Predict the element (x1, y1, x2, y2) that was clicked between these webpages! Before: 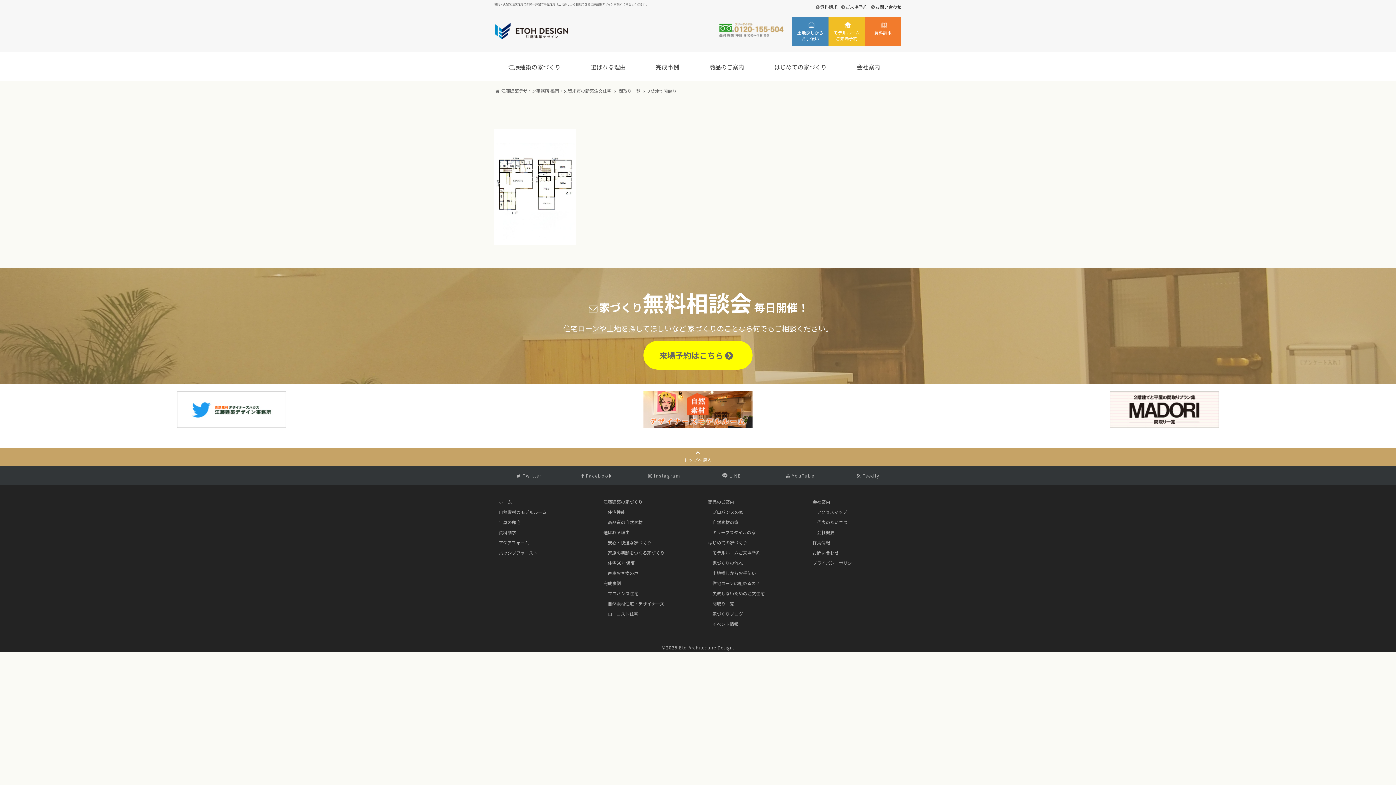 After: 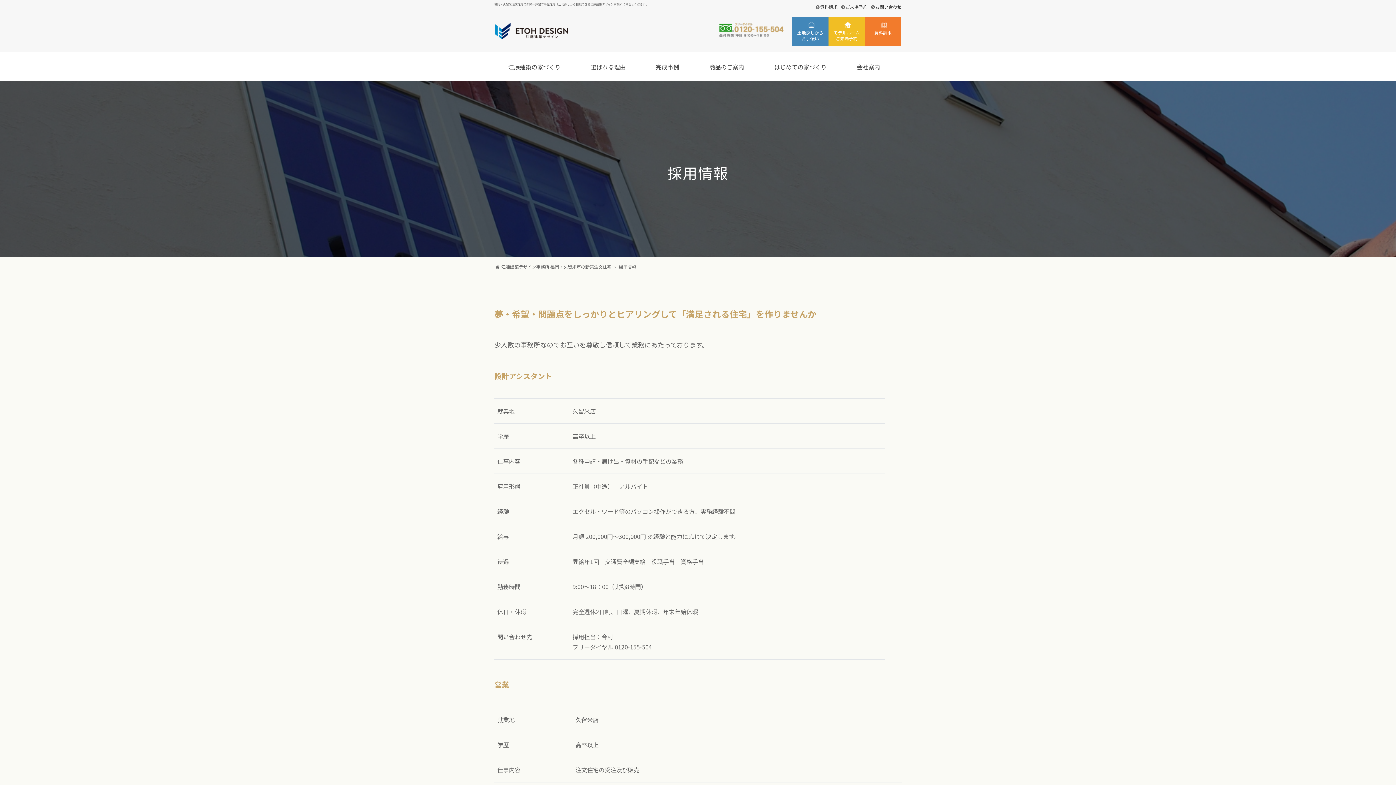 Action: label: 採用情報 bbox: (812, 537, 901, 547)